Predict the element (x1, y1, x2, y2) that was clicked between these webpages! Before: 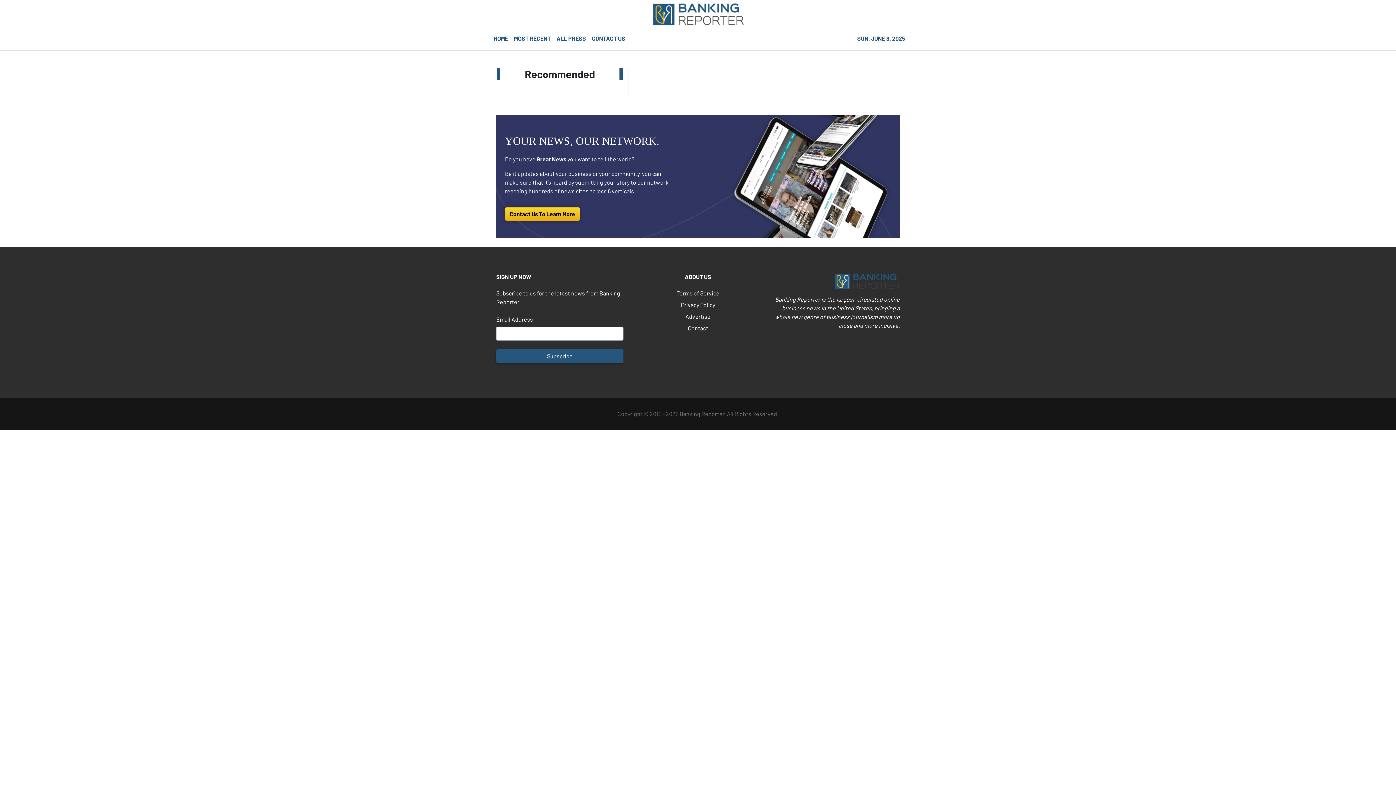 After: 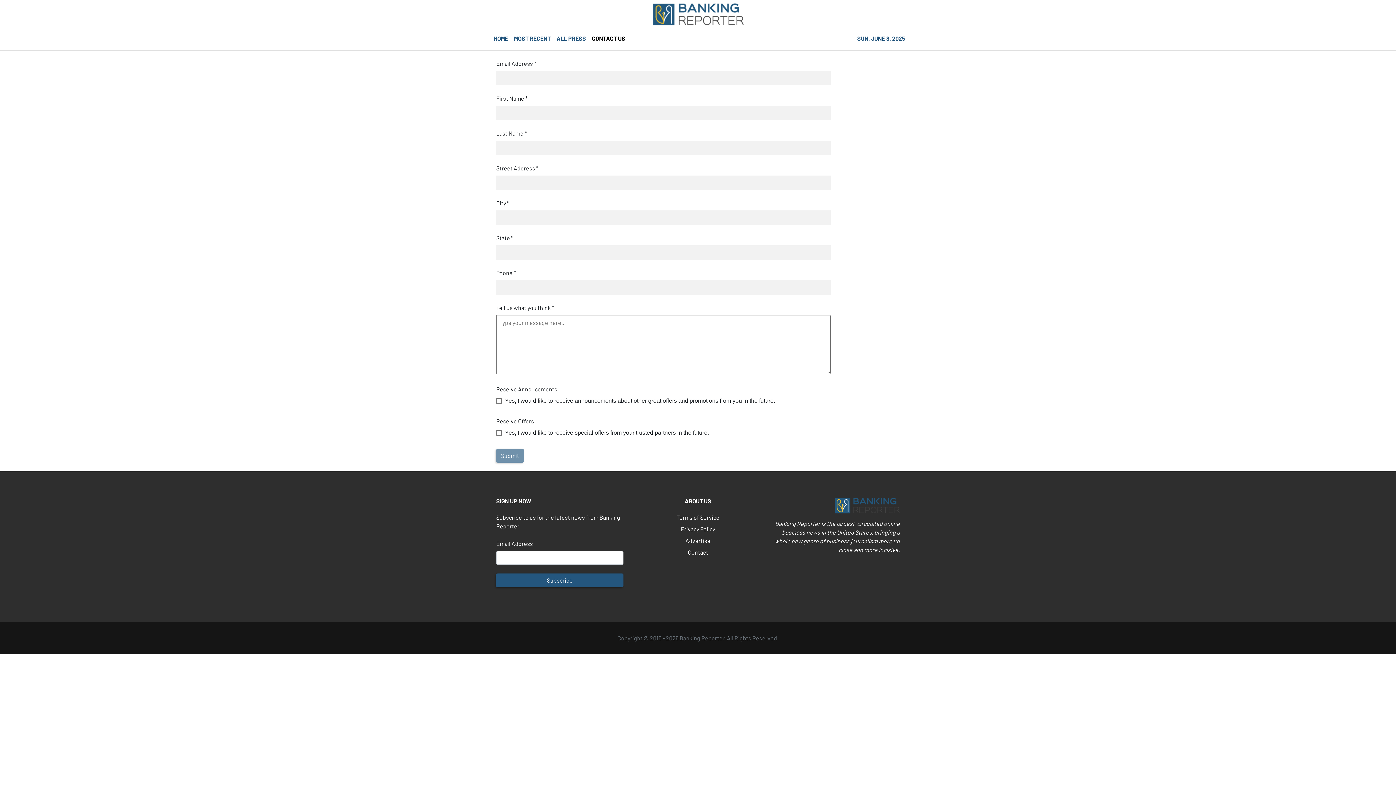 Action: bbox: (505, 207, 580, 221) label: Contact Us To Learn More